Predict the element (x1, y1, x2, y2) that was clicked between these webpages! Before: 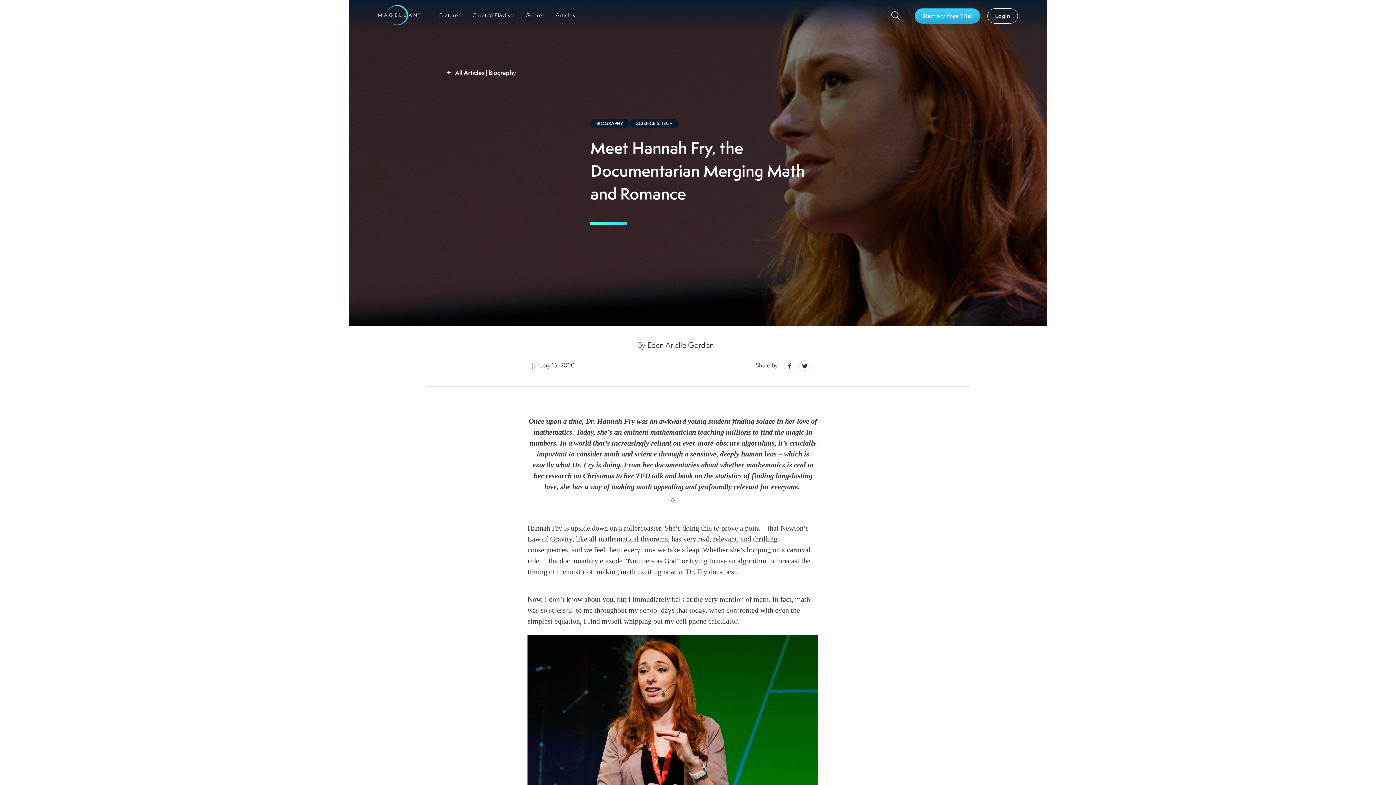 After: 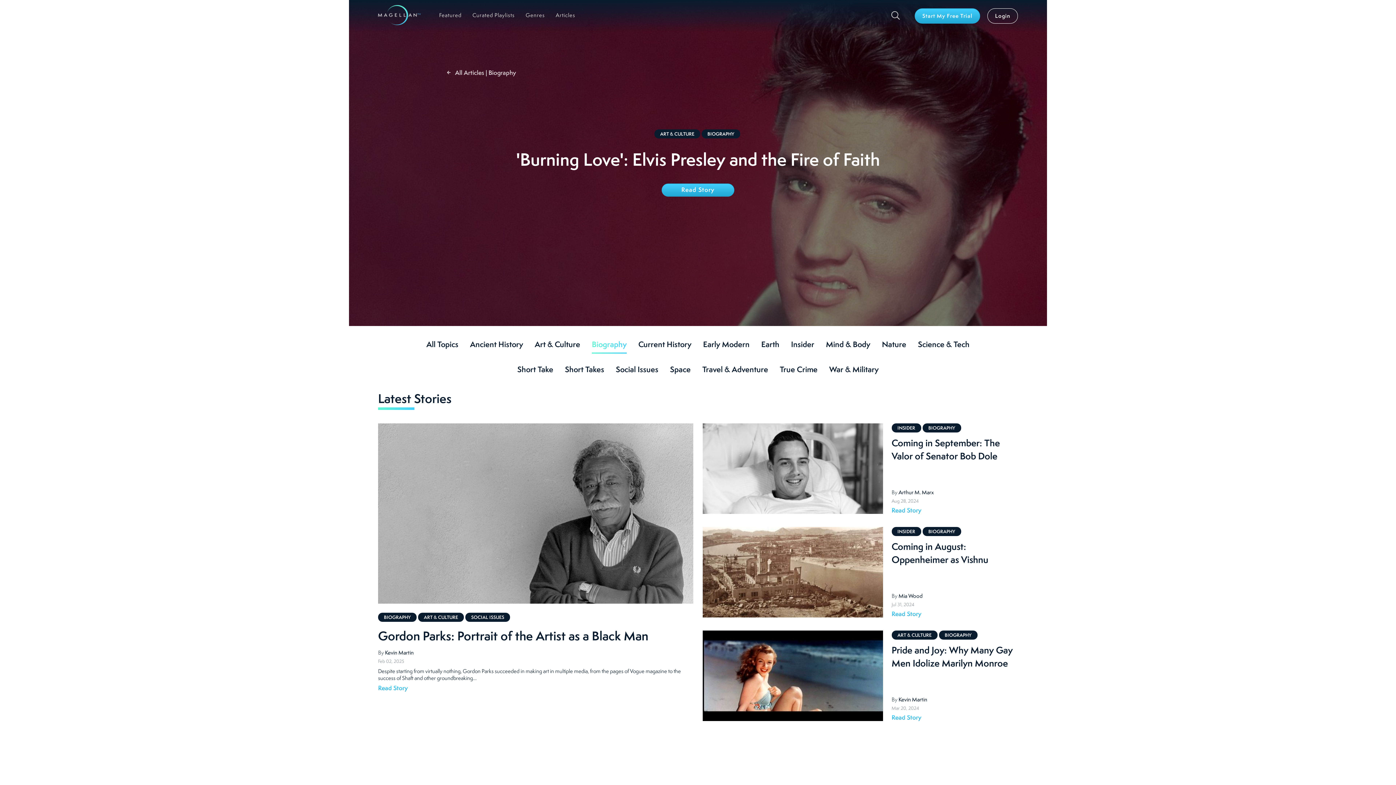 Action: bbox: (446, 70, 949, 76) label: All Articles | Biography